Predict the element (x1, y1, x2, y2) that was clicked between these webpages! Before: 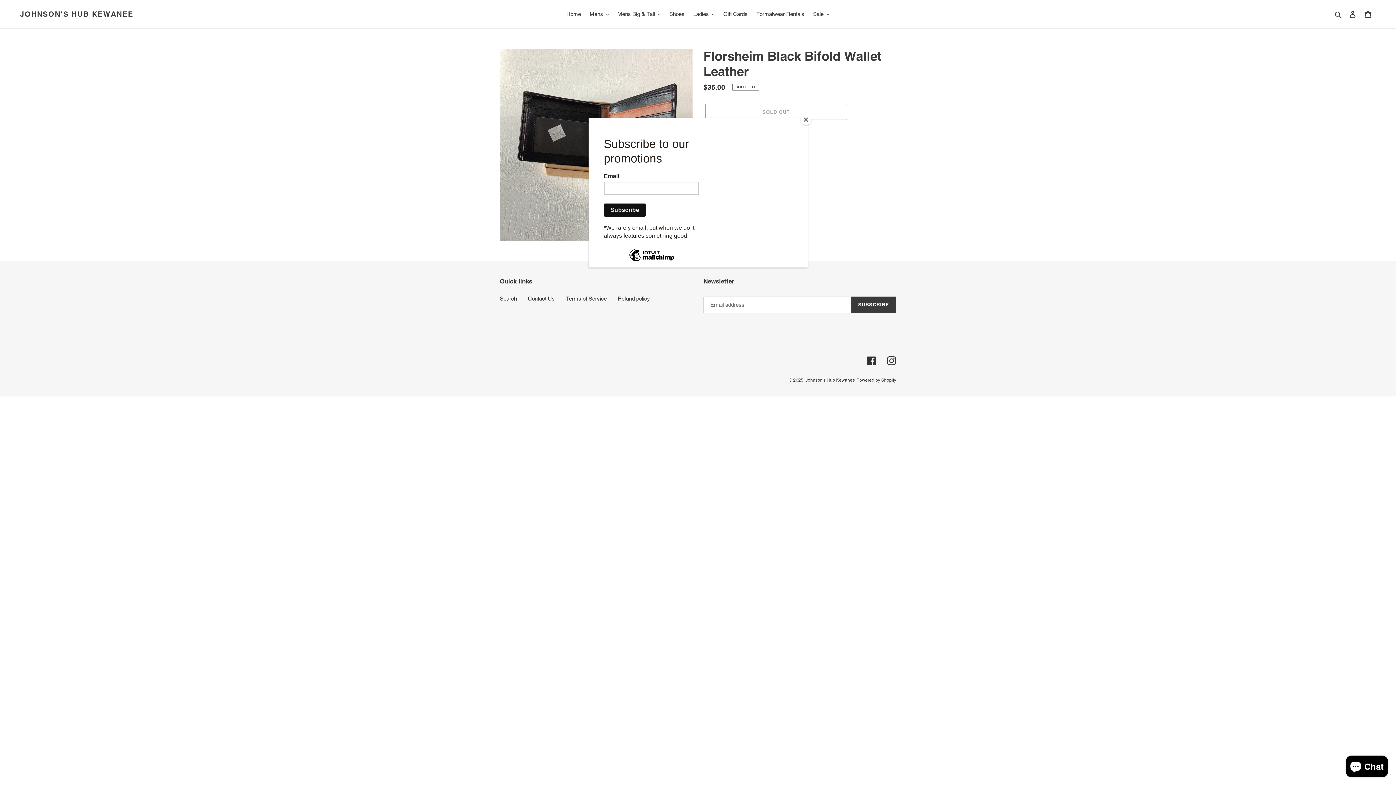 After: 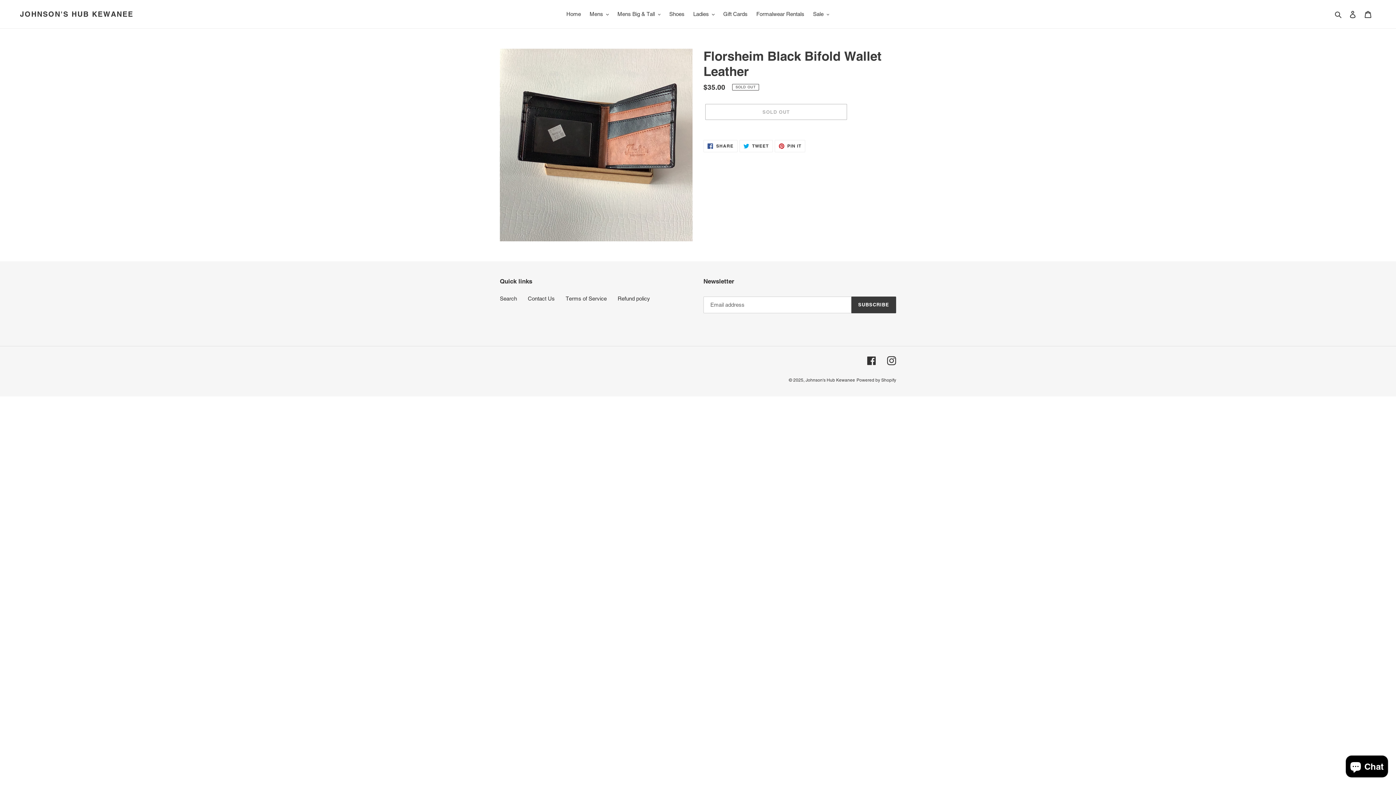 Action: bbox: (800, 114, 811, 125) label: Close